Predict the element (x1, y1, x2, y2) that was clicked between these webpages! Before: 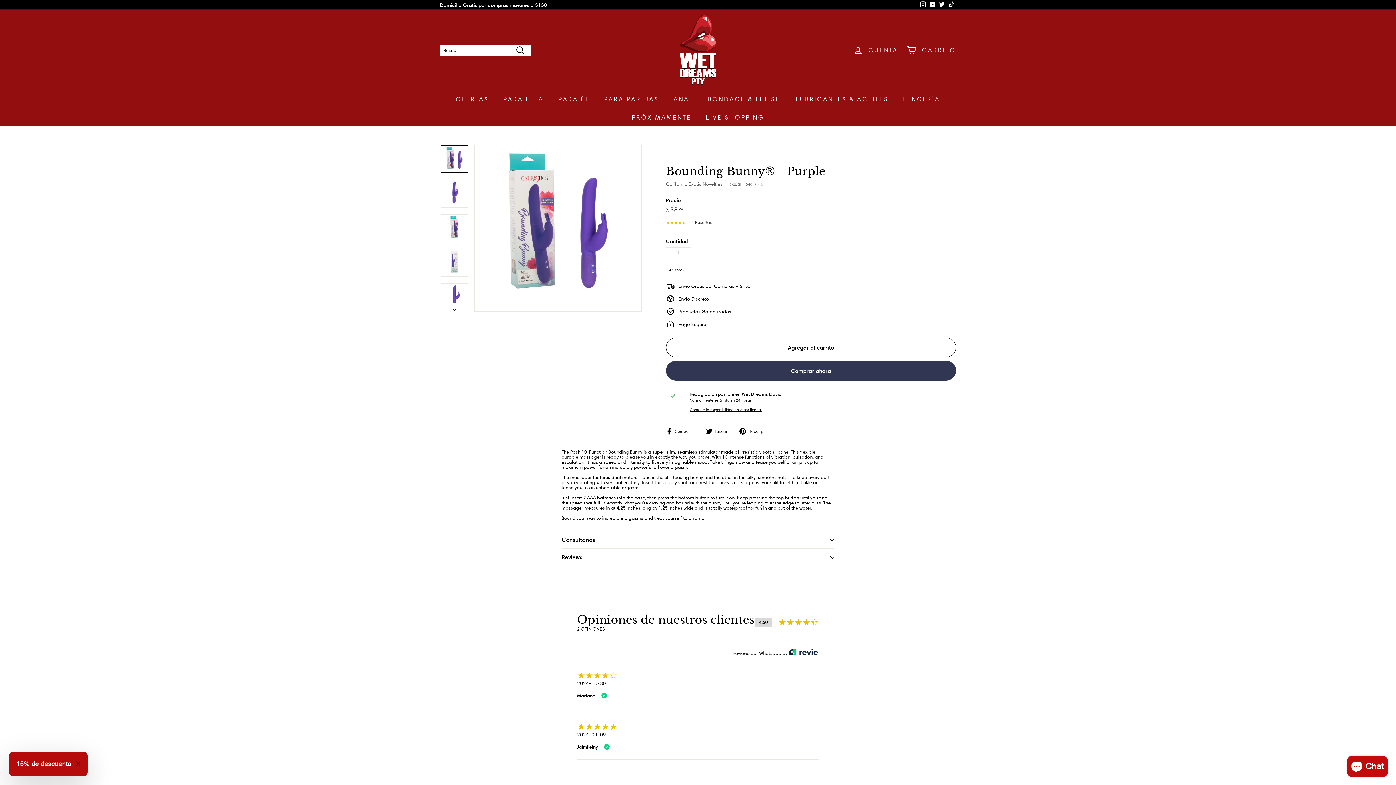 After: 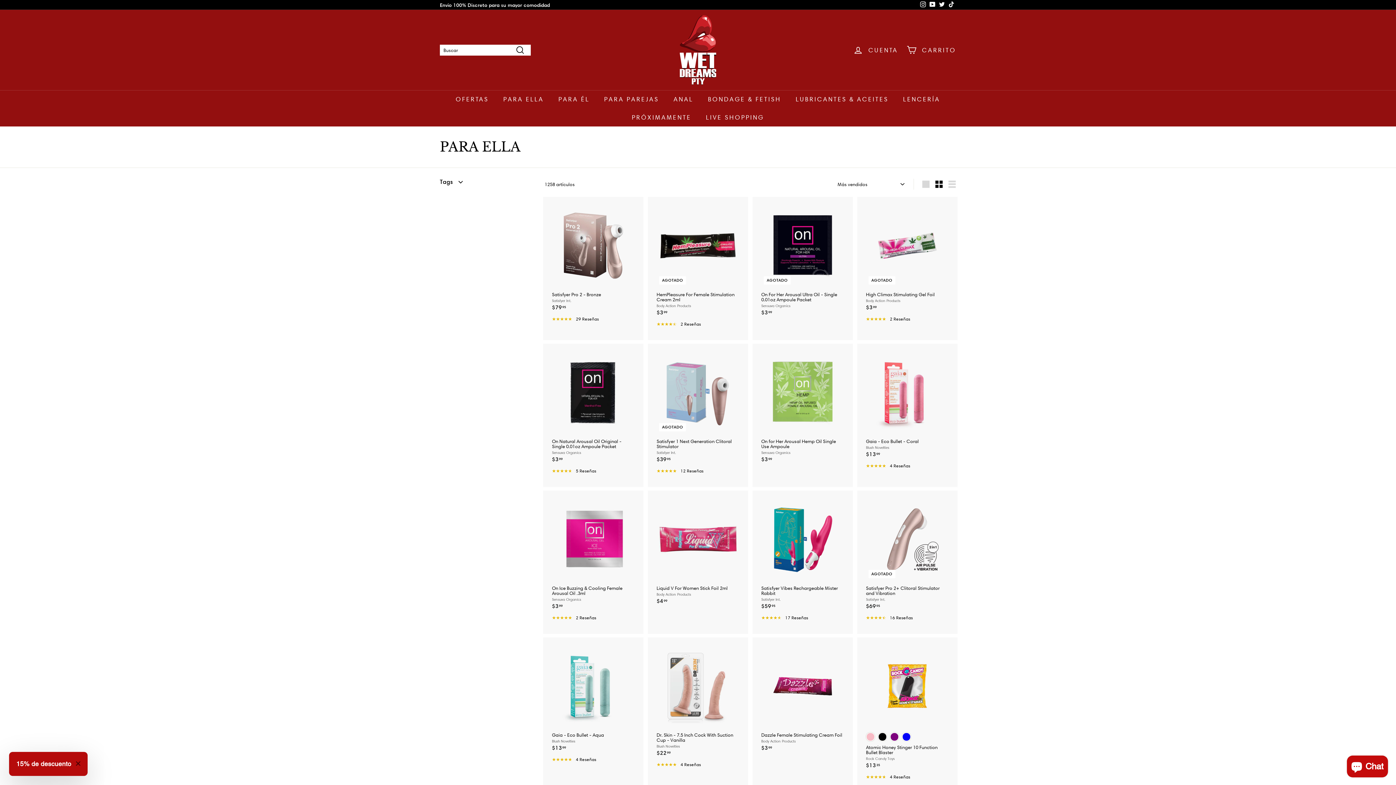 Action: label: PARA ELLA bbox: (496, 90, 551, 108)